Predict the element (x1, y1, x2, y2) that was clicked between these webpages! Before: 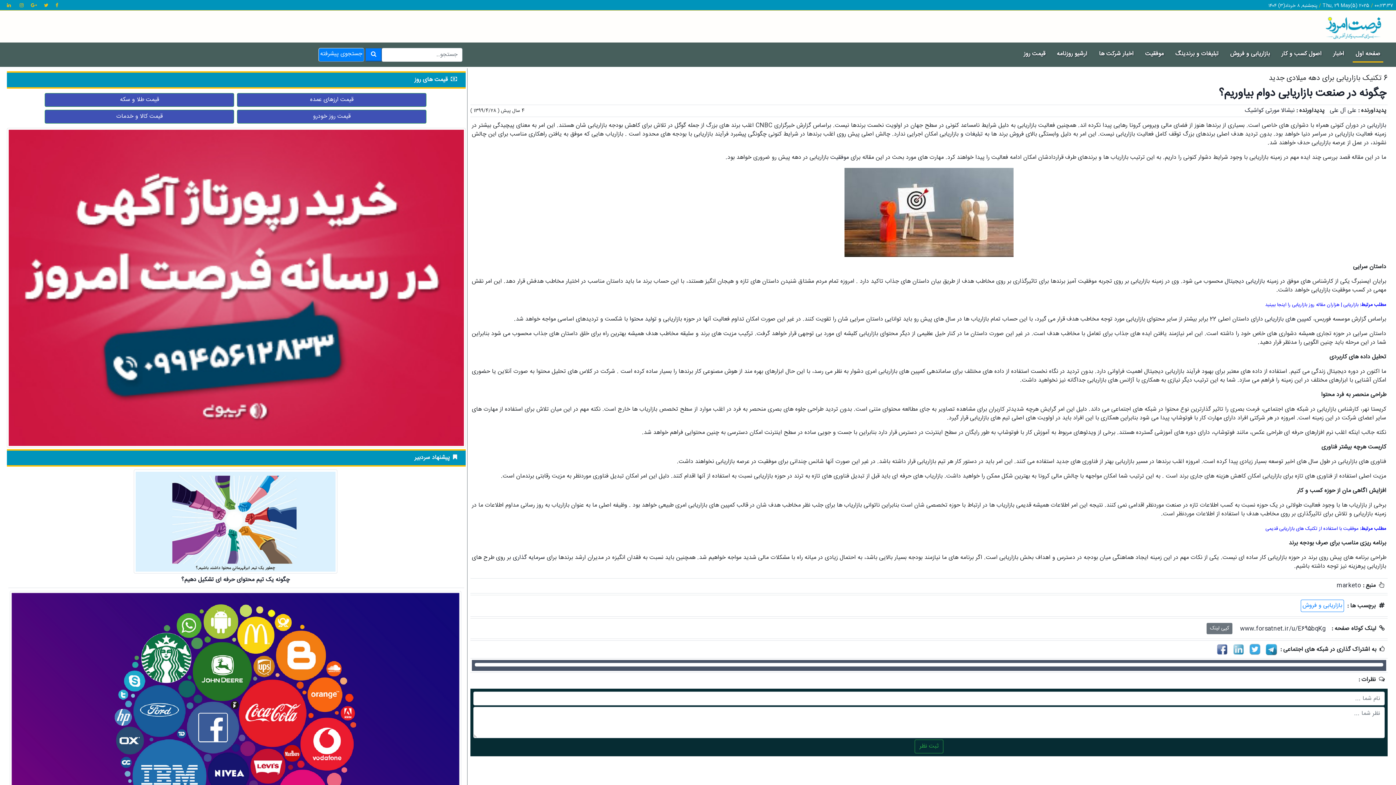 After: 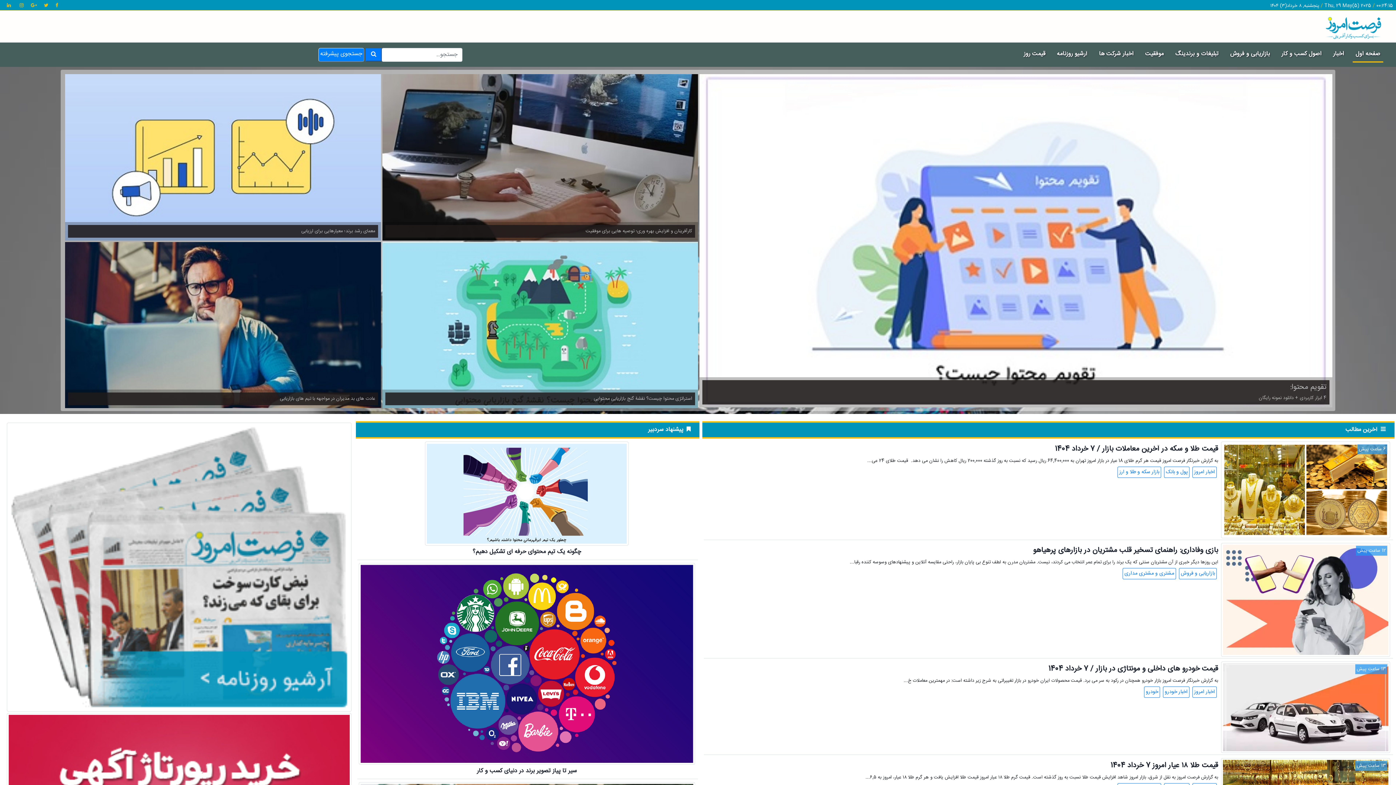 Action: bbox: (365, 48, 381, 61)